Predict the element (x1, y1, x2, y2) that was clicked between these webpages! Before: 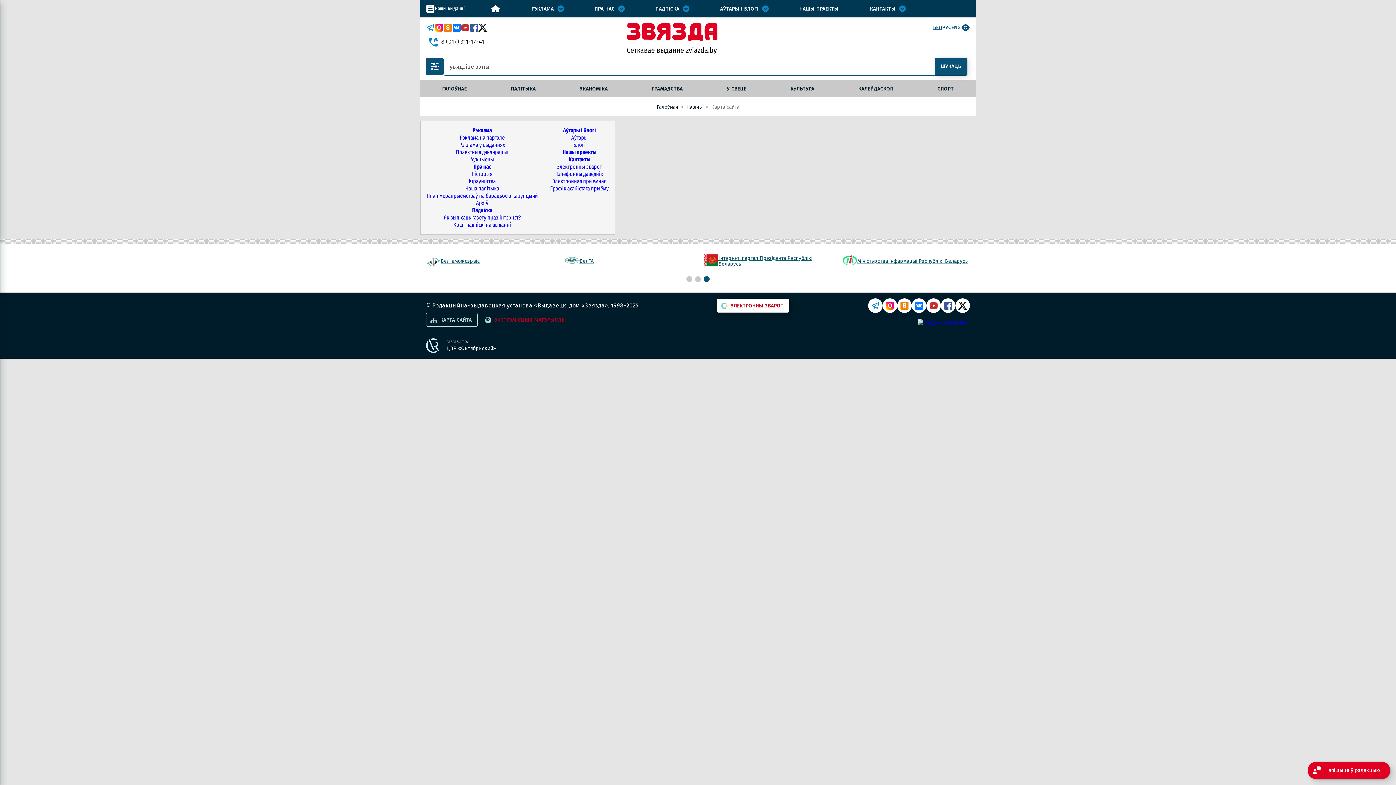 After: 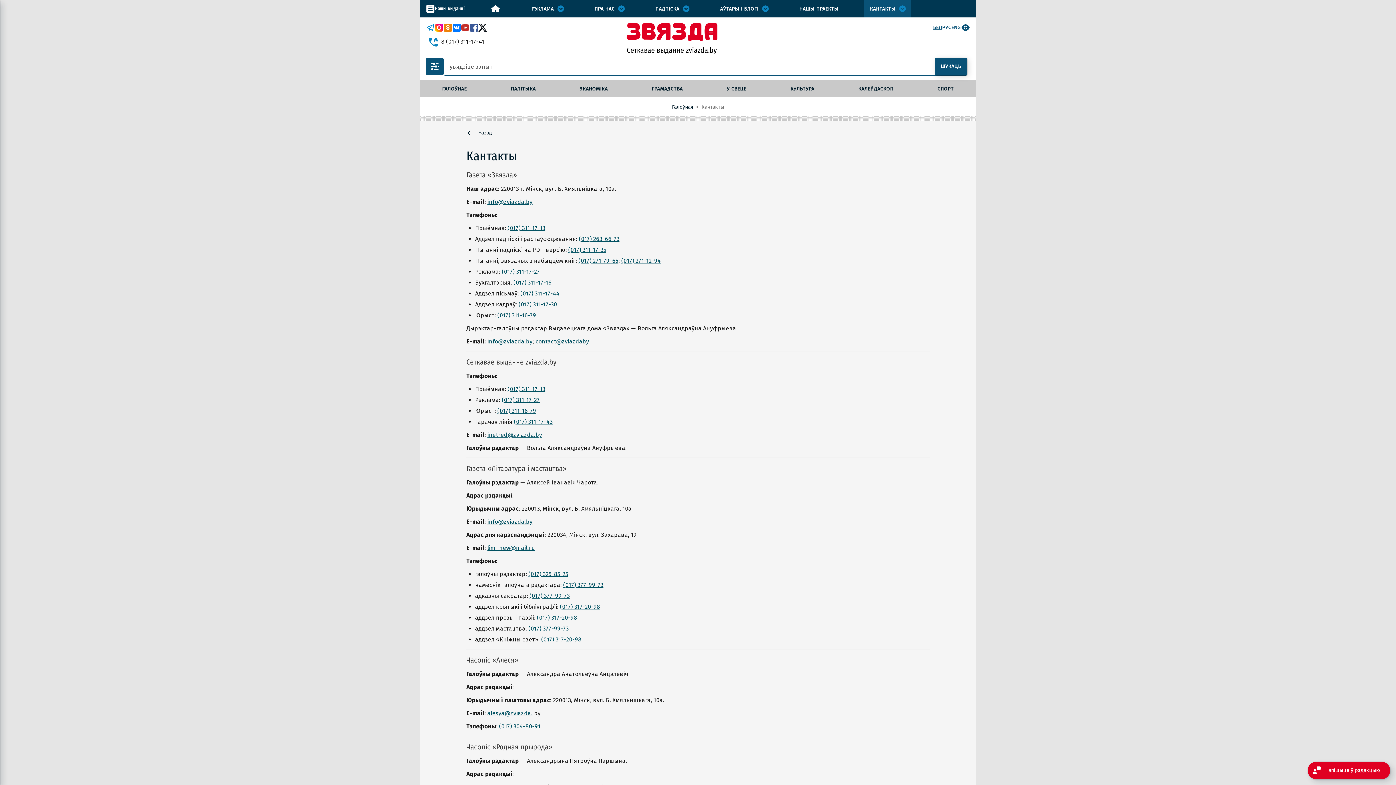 Action: label: КАНТАКТЫ bbox: (864, 0, 911, 17)